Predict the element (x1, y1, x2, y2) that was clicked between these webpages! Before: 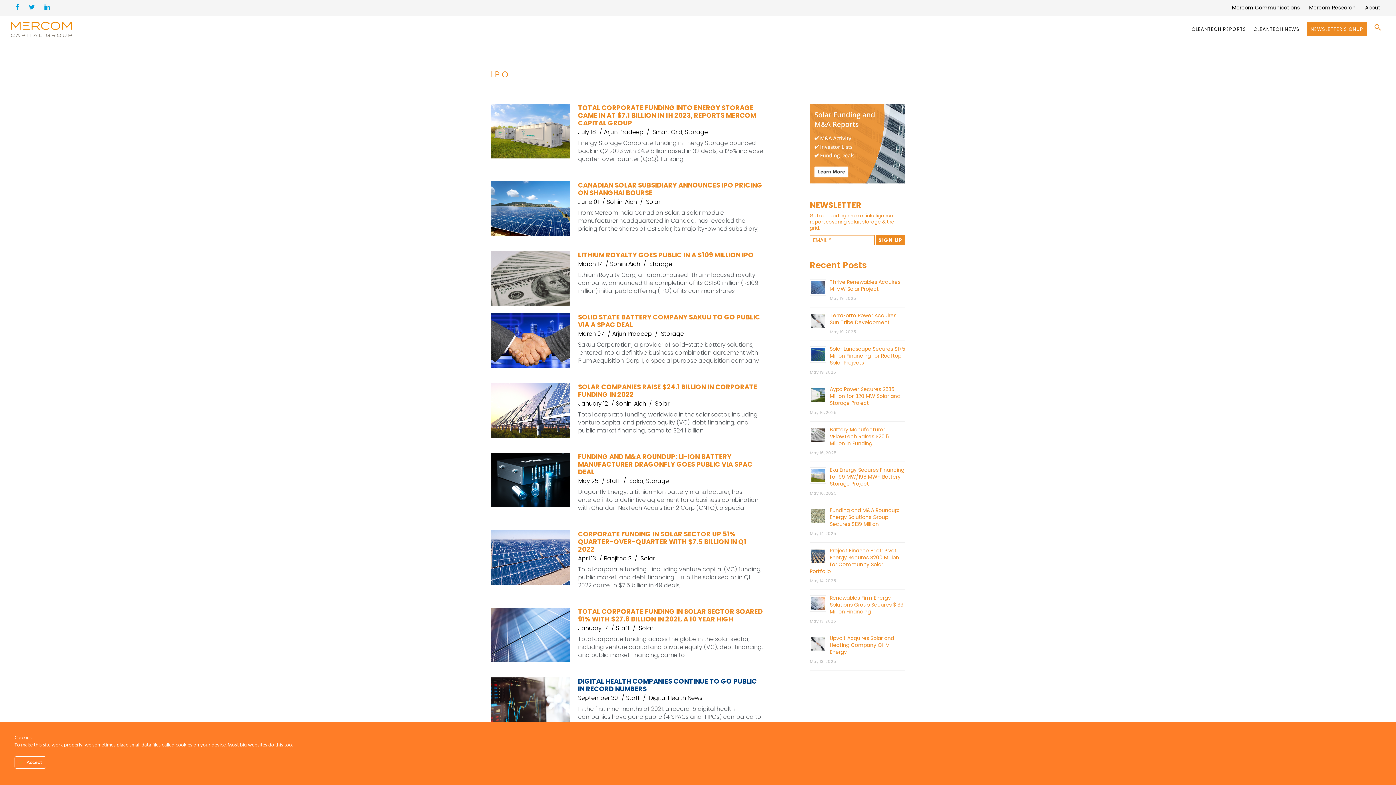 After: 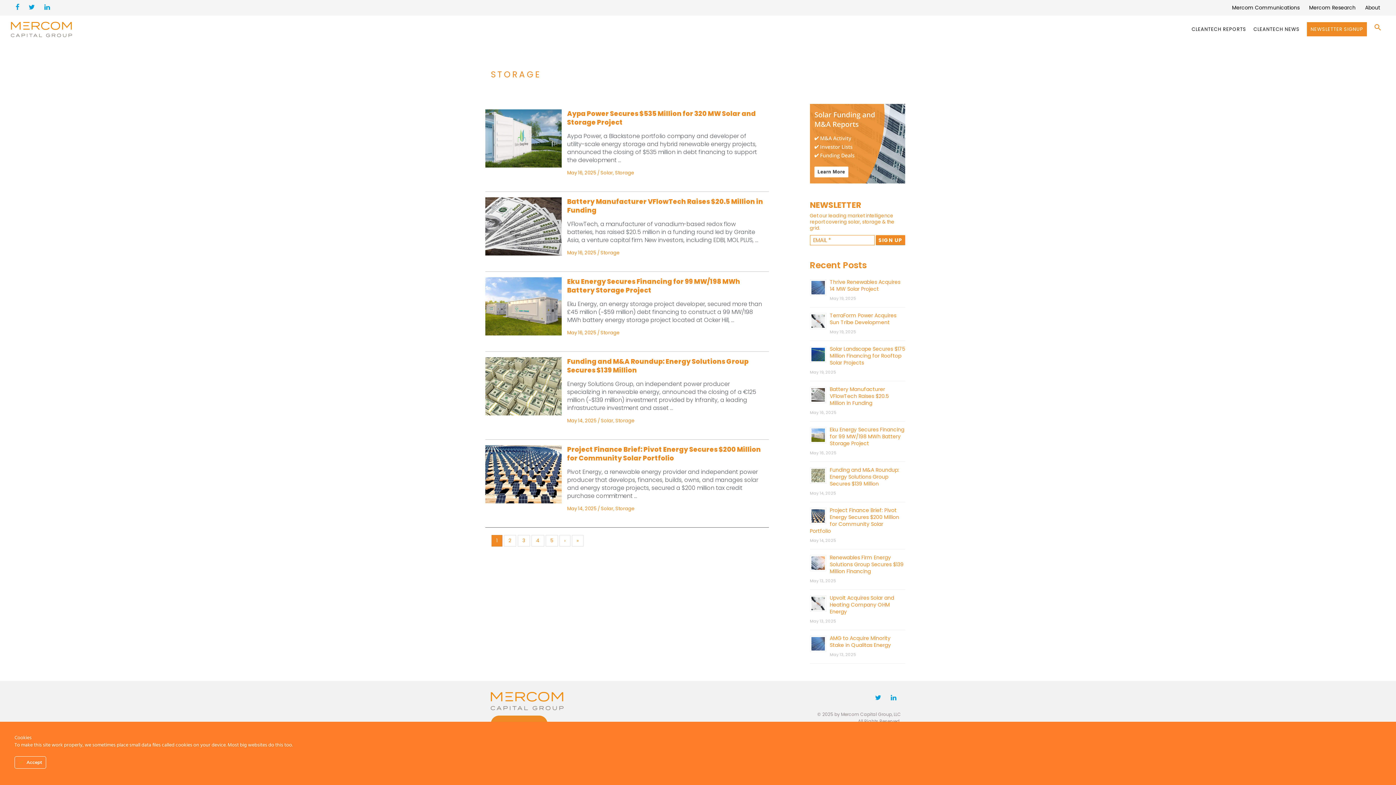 Action: bbox: (646, 477, 669, 485) label: Storage